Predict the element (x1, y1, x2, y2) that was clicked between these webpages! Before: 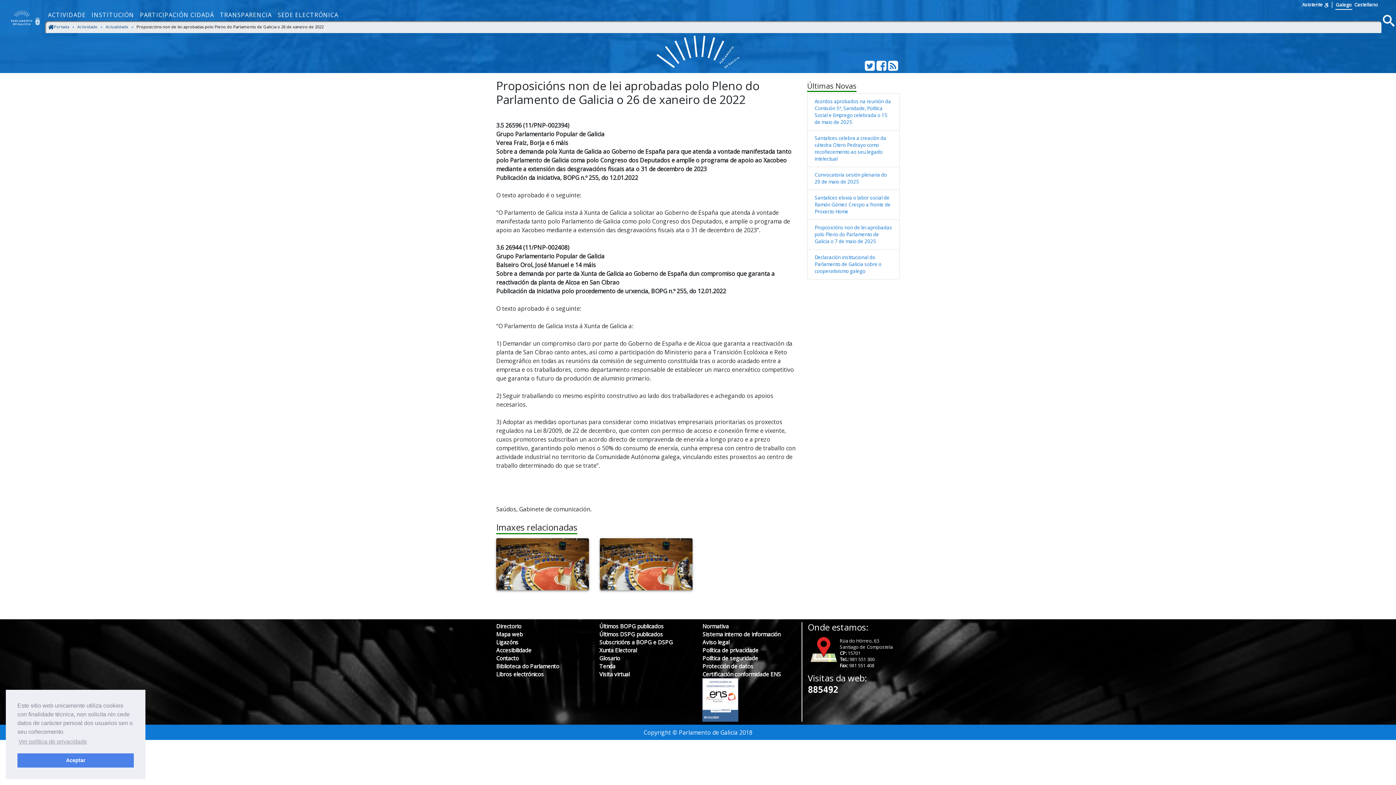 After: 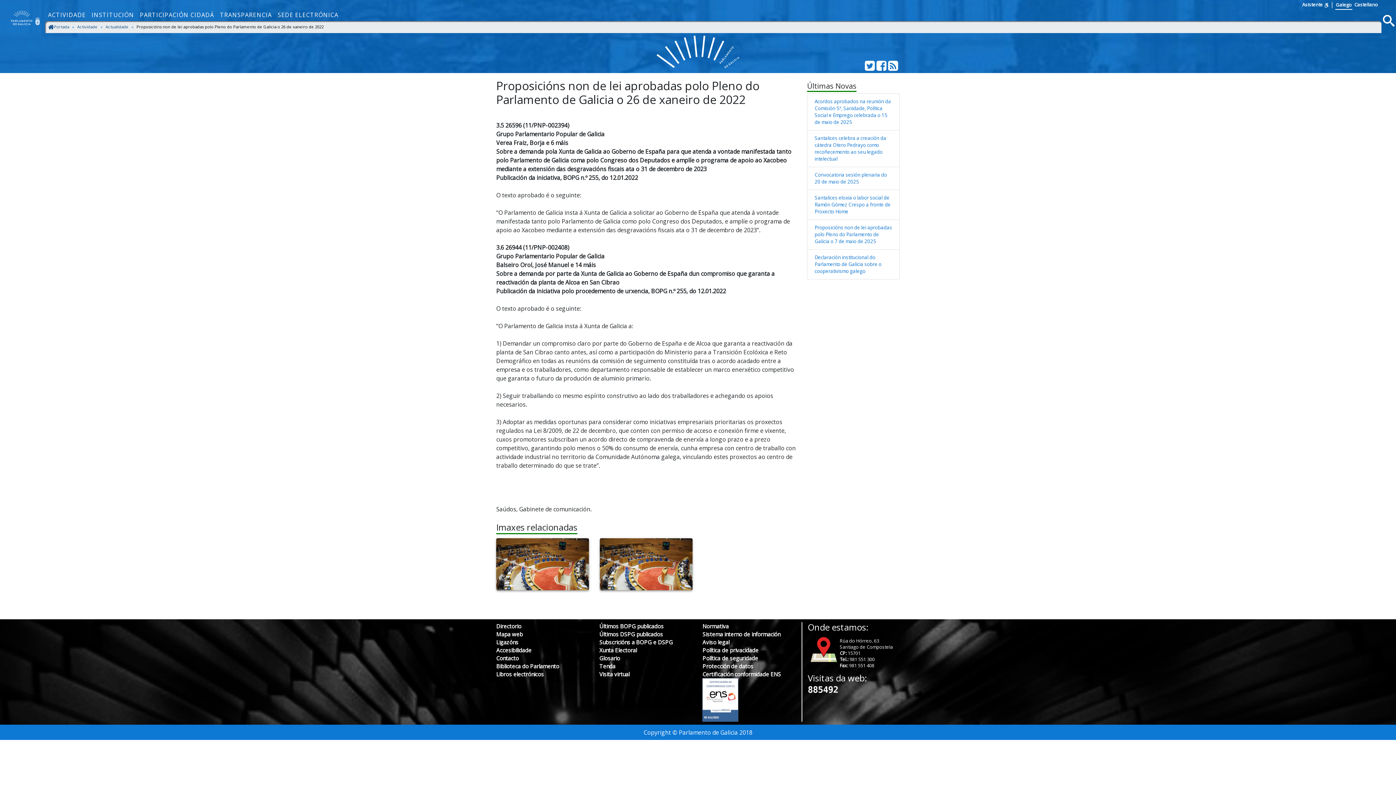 Action: label: dismiss cookie message bbox: (17, 753, 133, 768)